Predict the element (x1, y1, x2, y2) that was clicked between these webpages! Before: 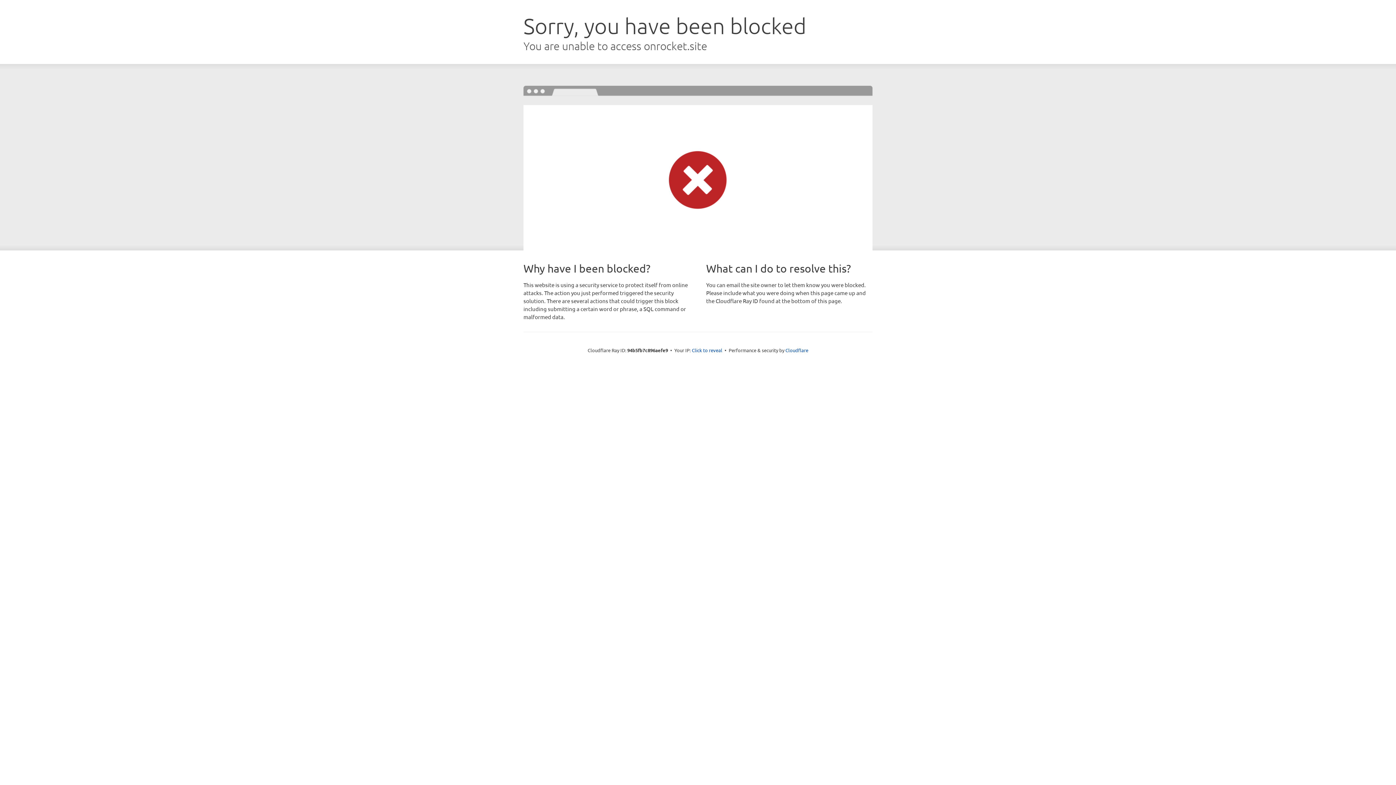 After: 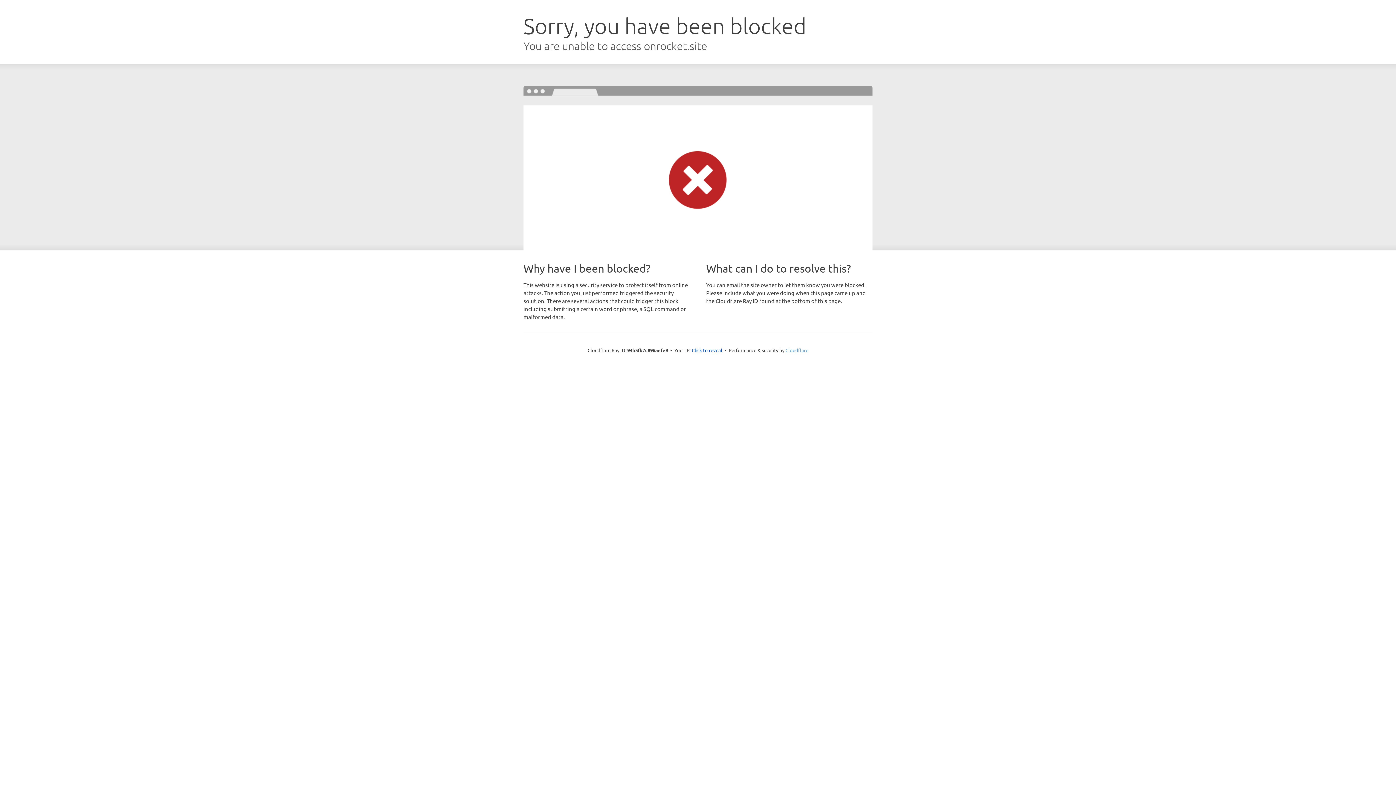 Action: label: Cloudflare bbox: (785, 347, 808, 353)